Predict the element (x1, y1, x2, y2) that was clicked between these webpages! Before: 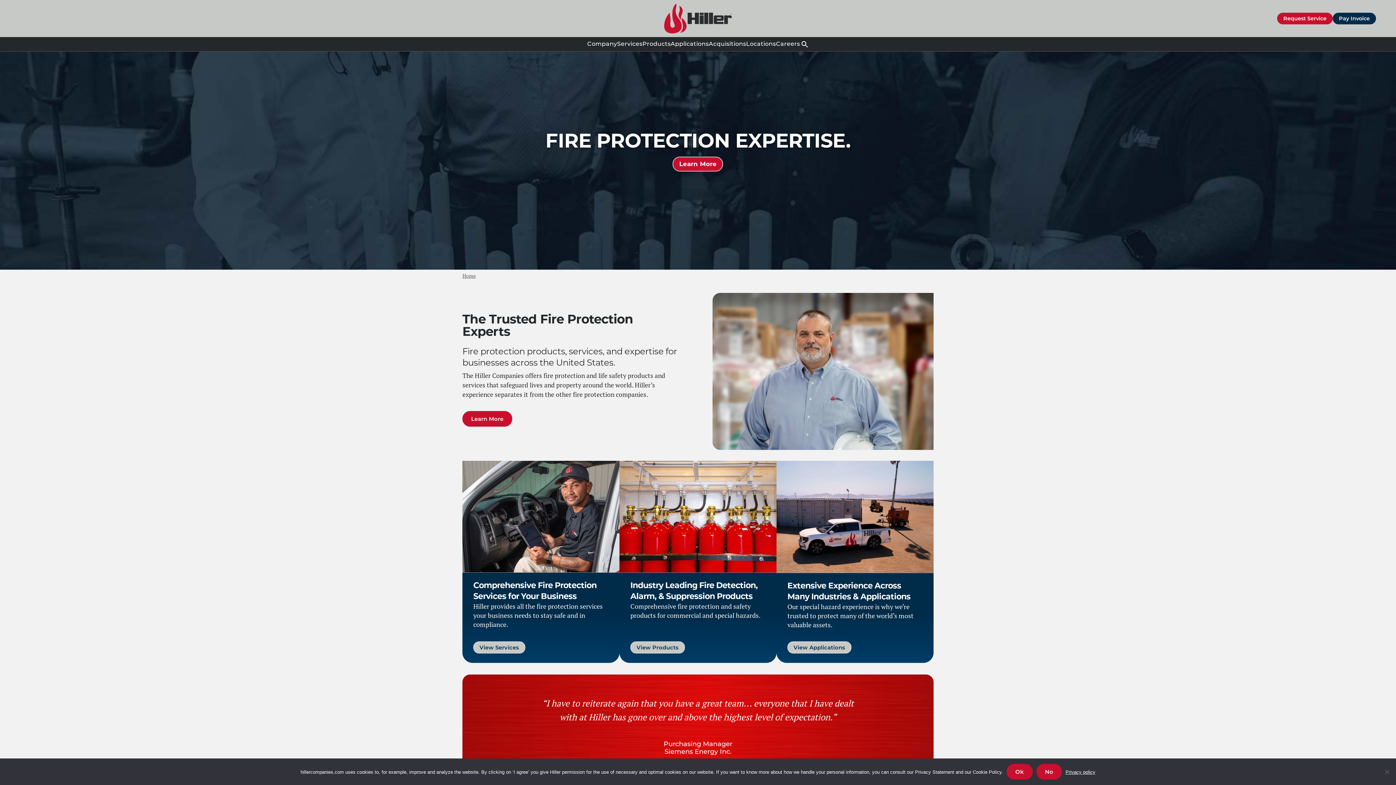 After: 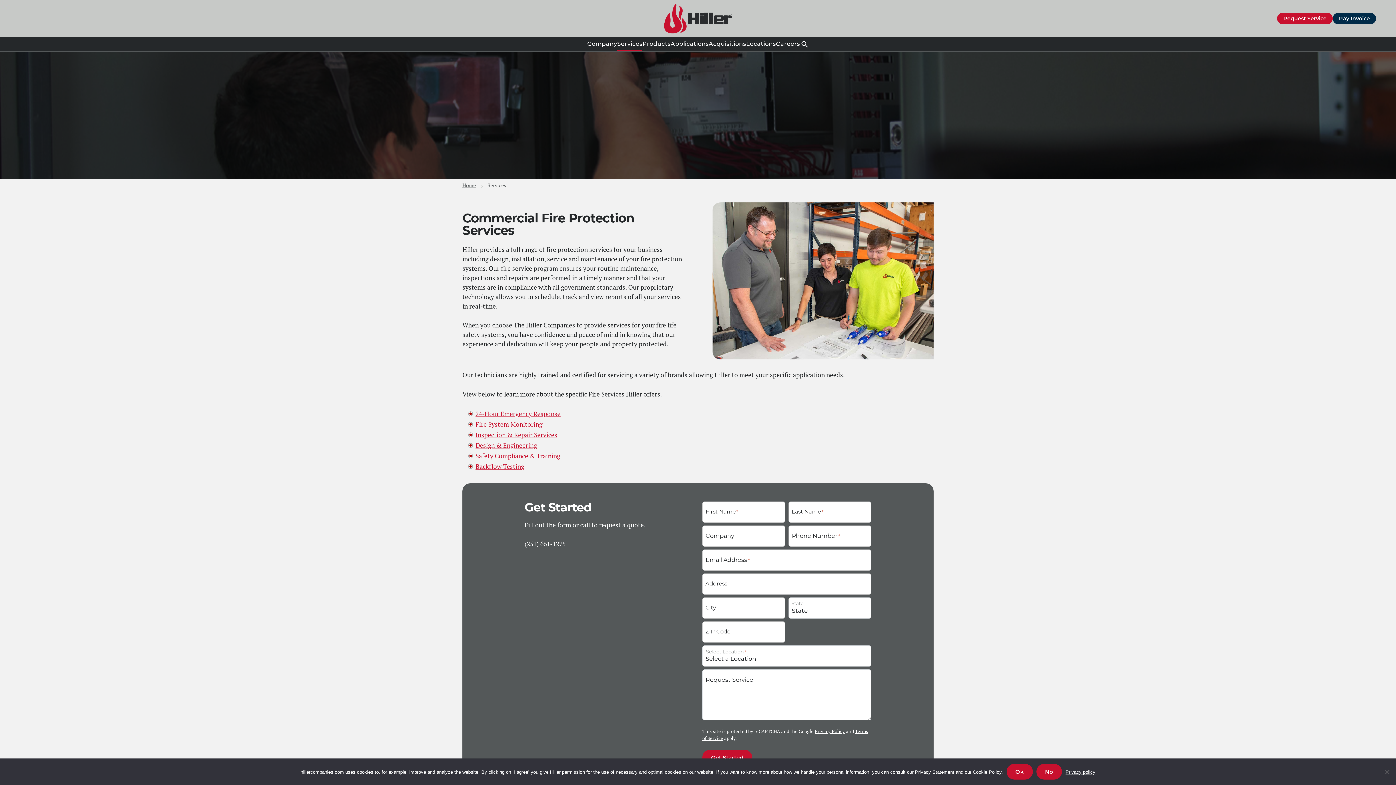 Action: bbox: (473, 641, 525, 653) label: View Services